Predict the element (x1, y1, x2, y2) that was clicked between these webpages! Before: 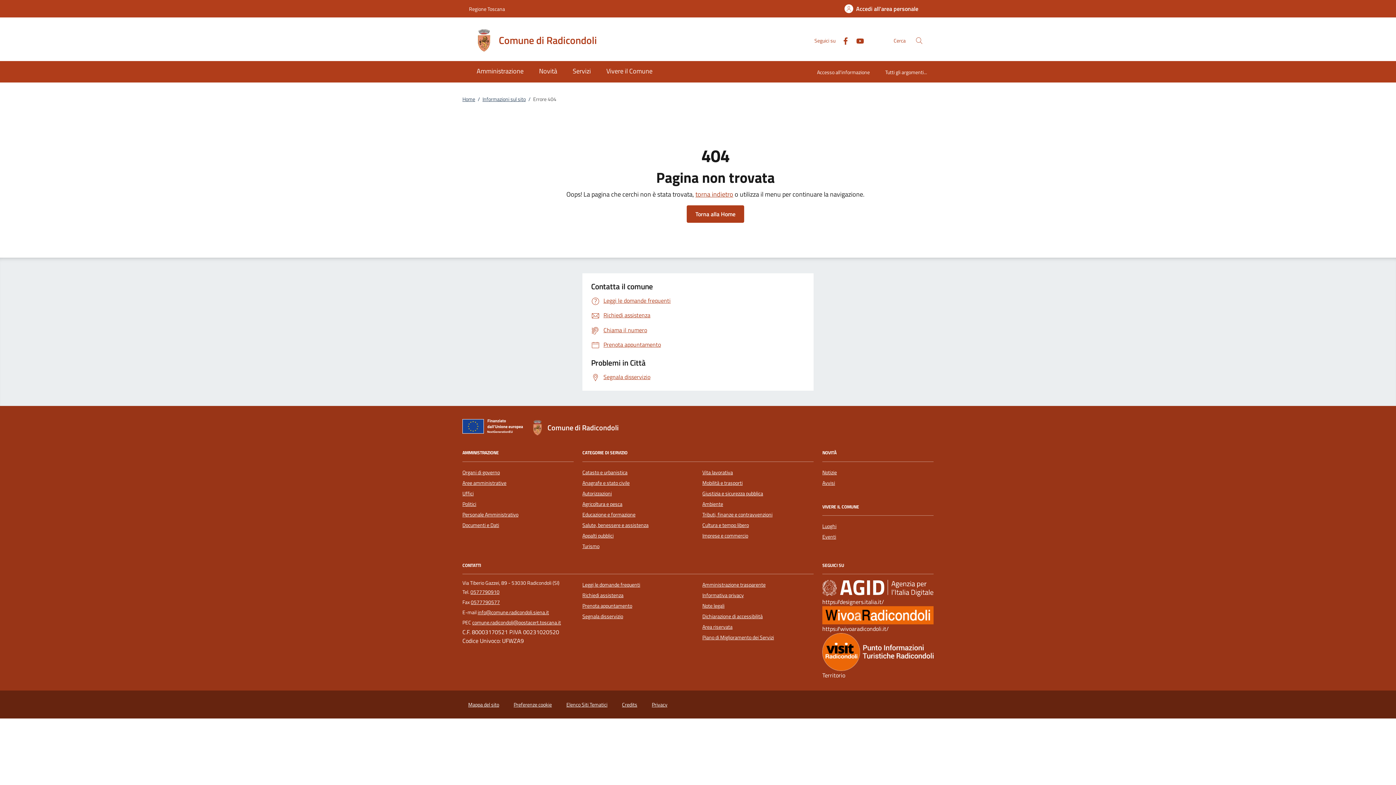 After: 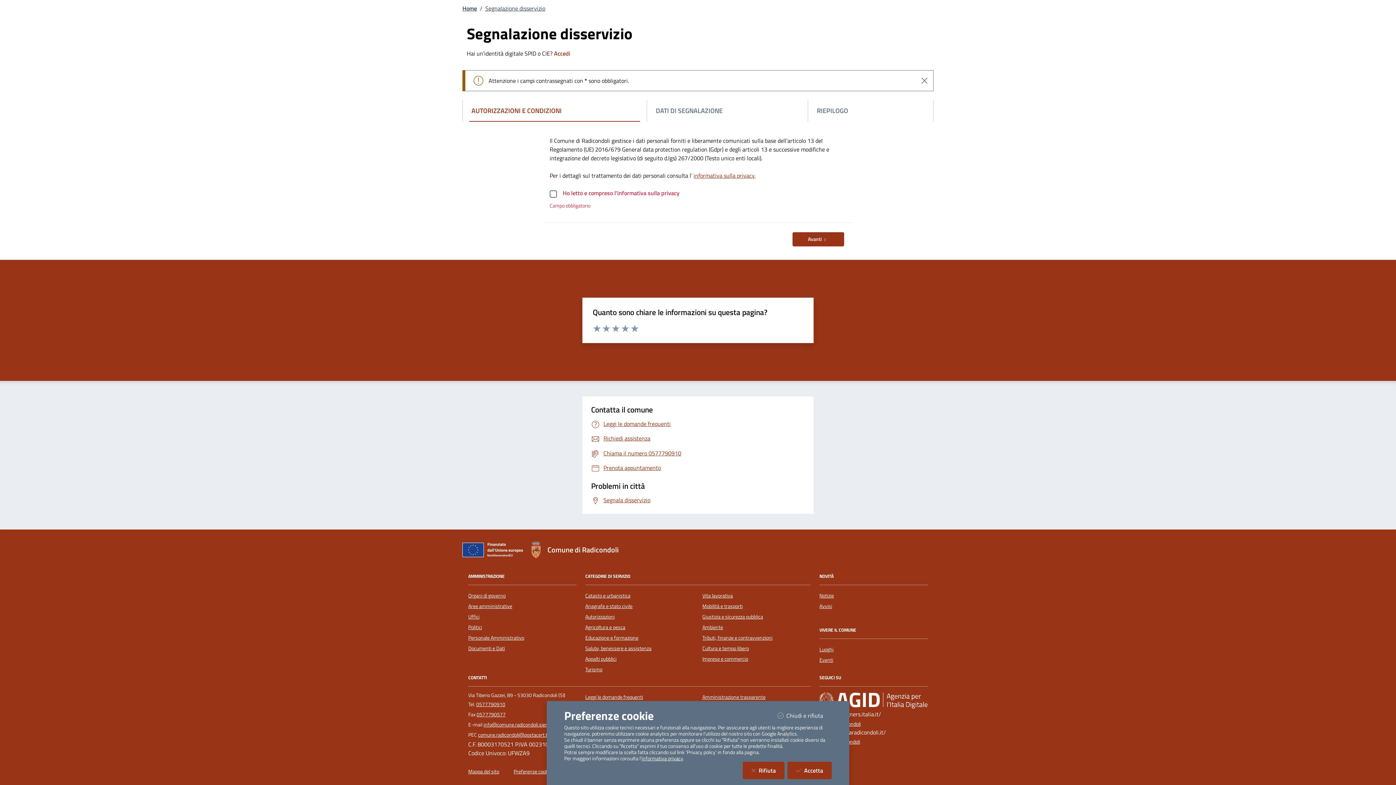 Action: bbox: (591, 372, 650, 381) label: Segnala disservizio